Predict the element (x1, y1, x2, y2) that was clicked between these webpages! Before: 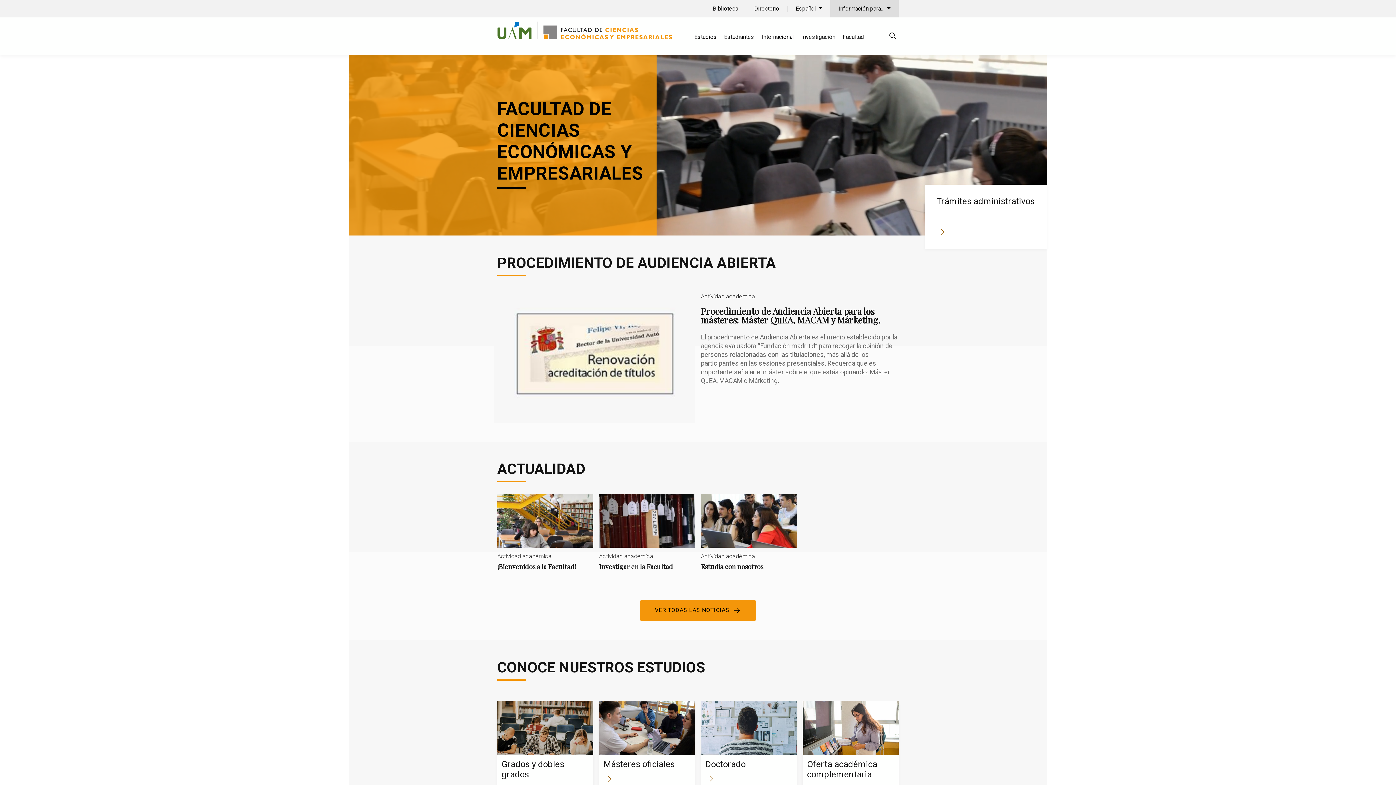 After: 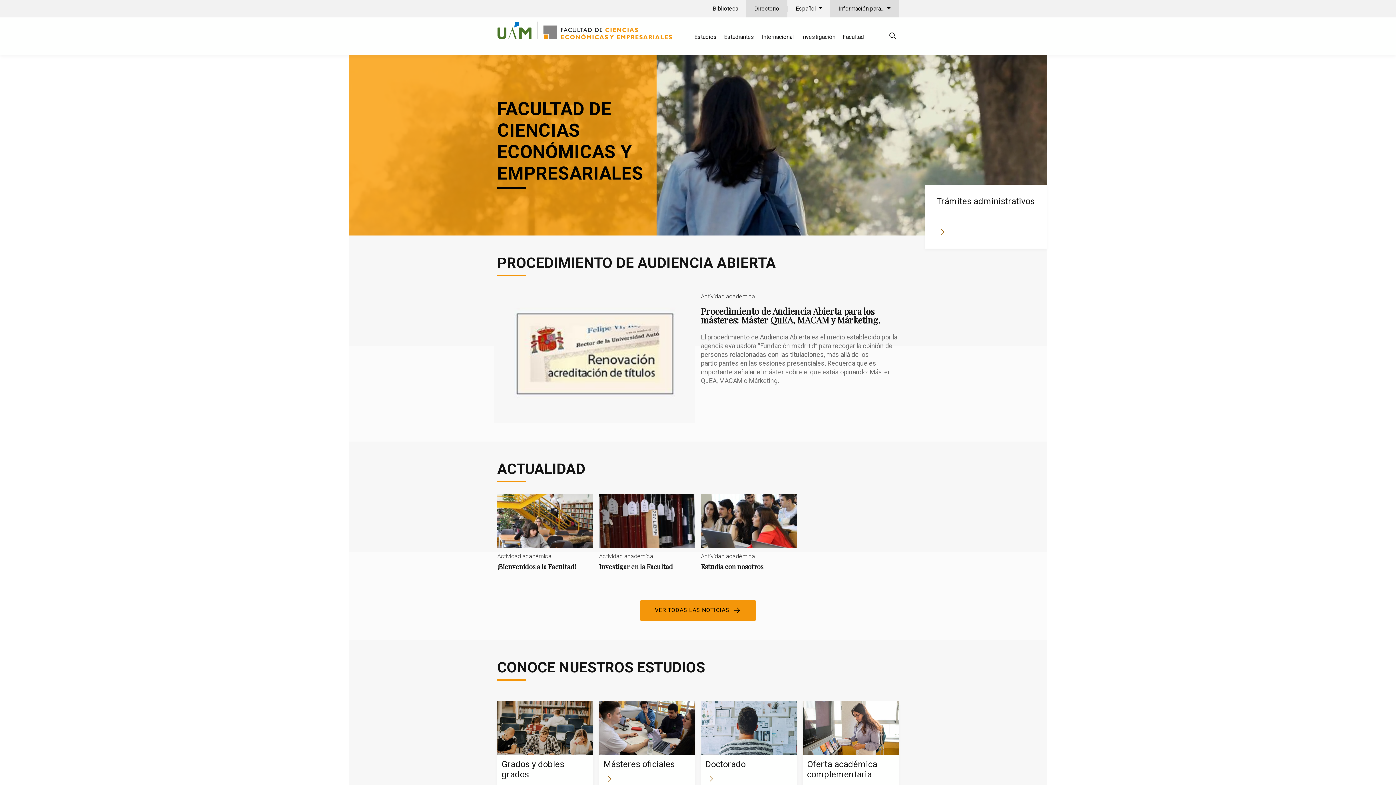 Action: label: Directorio bbox: (746, 0, 787, 17)